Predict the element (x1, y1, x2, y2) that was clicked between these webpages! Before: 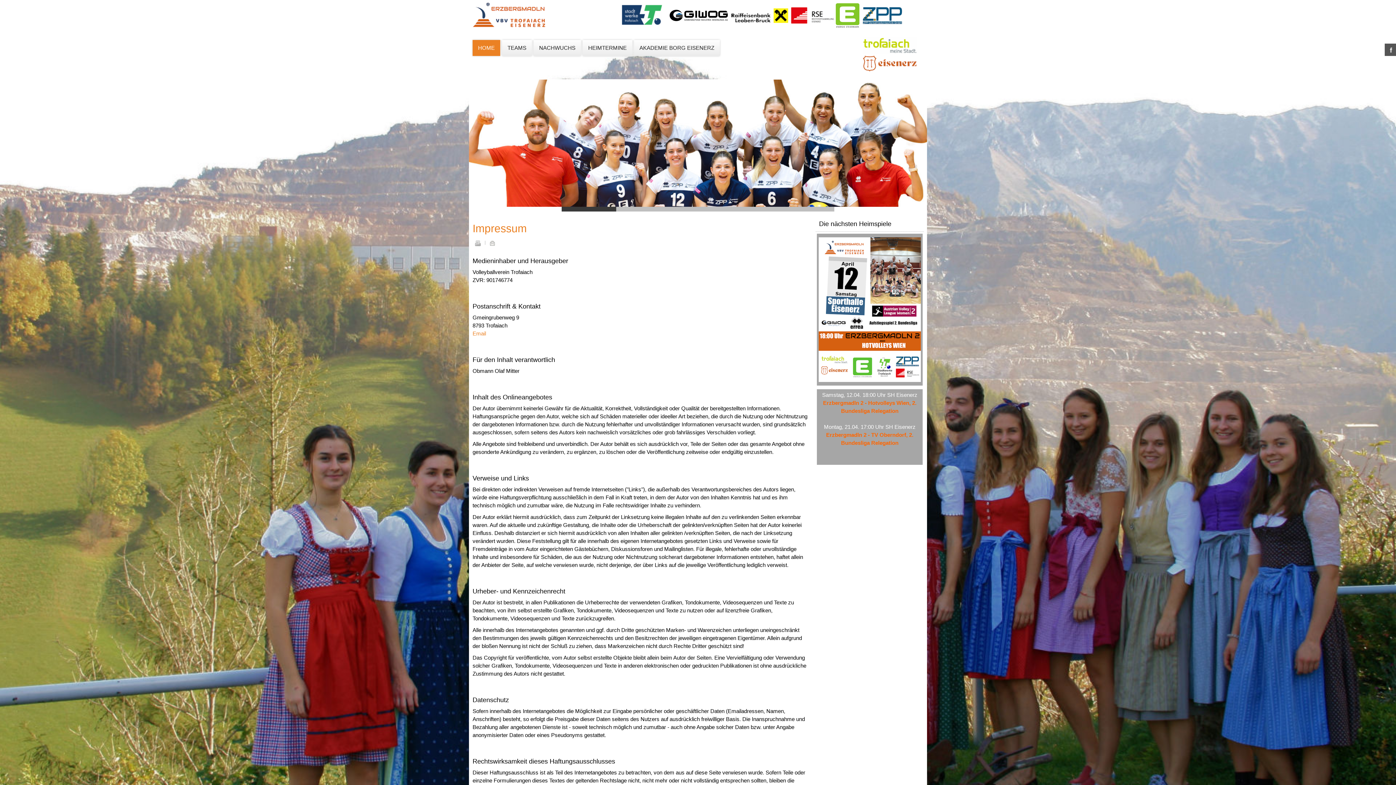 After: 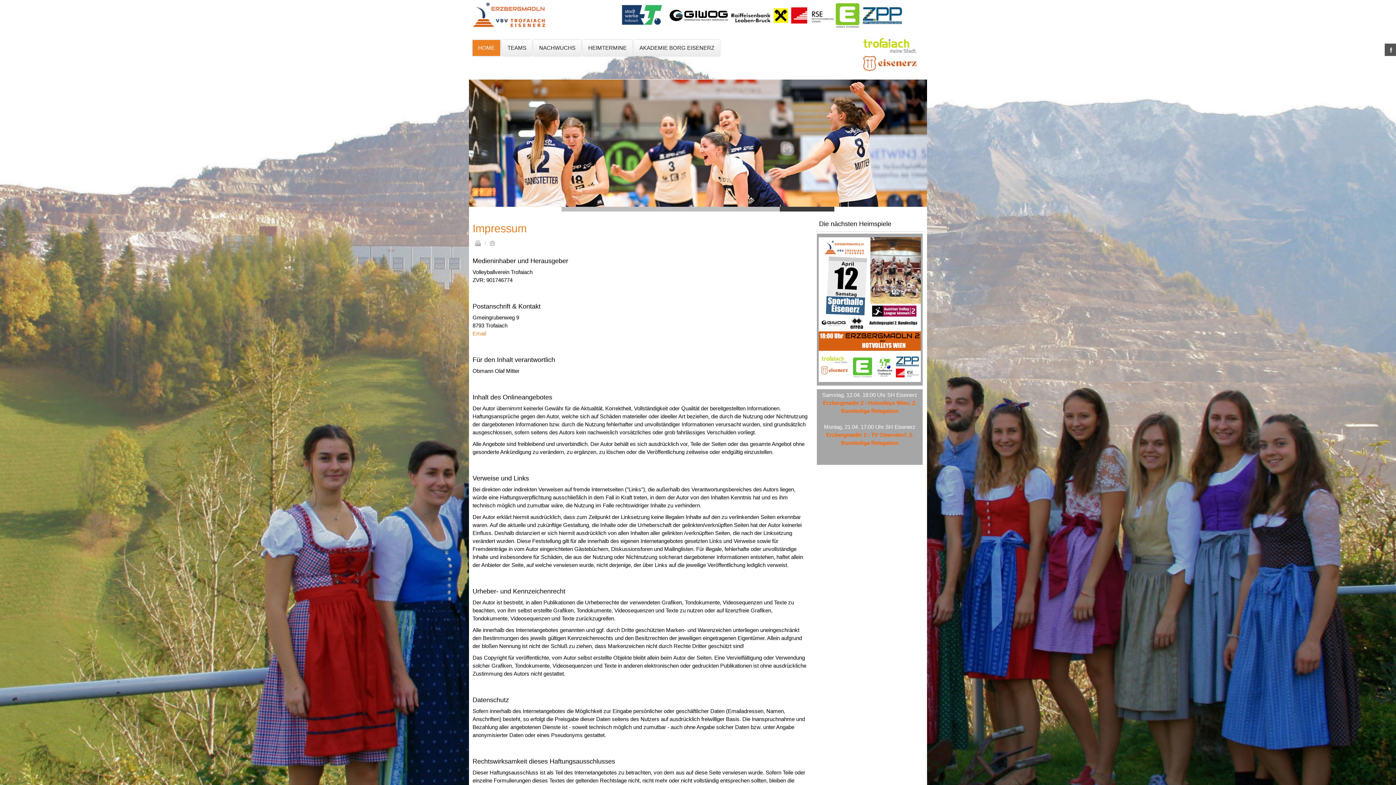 Action: bbox: (862, 60, 922, 66)